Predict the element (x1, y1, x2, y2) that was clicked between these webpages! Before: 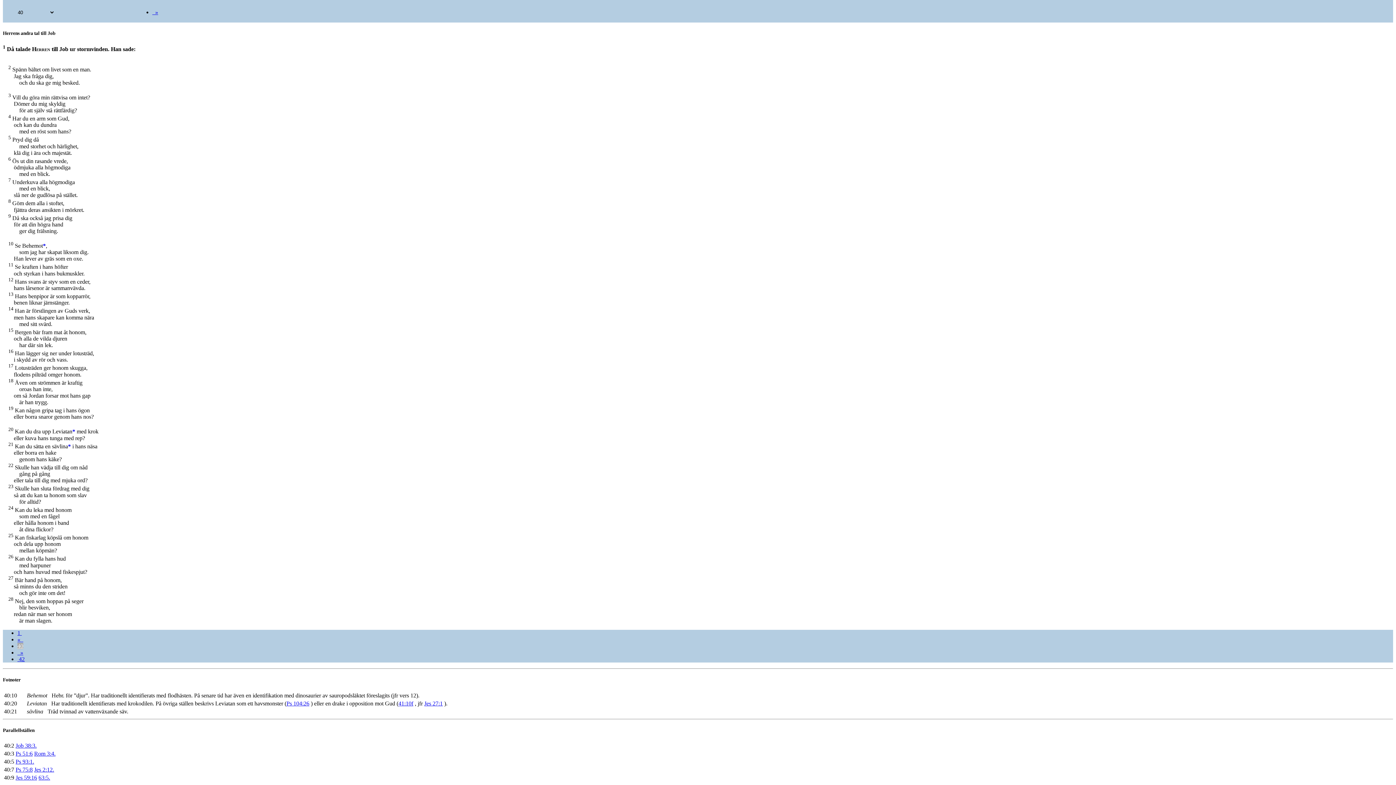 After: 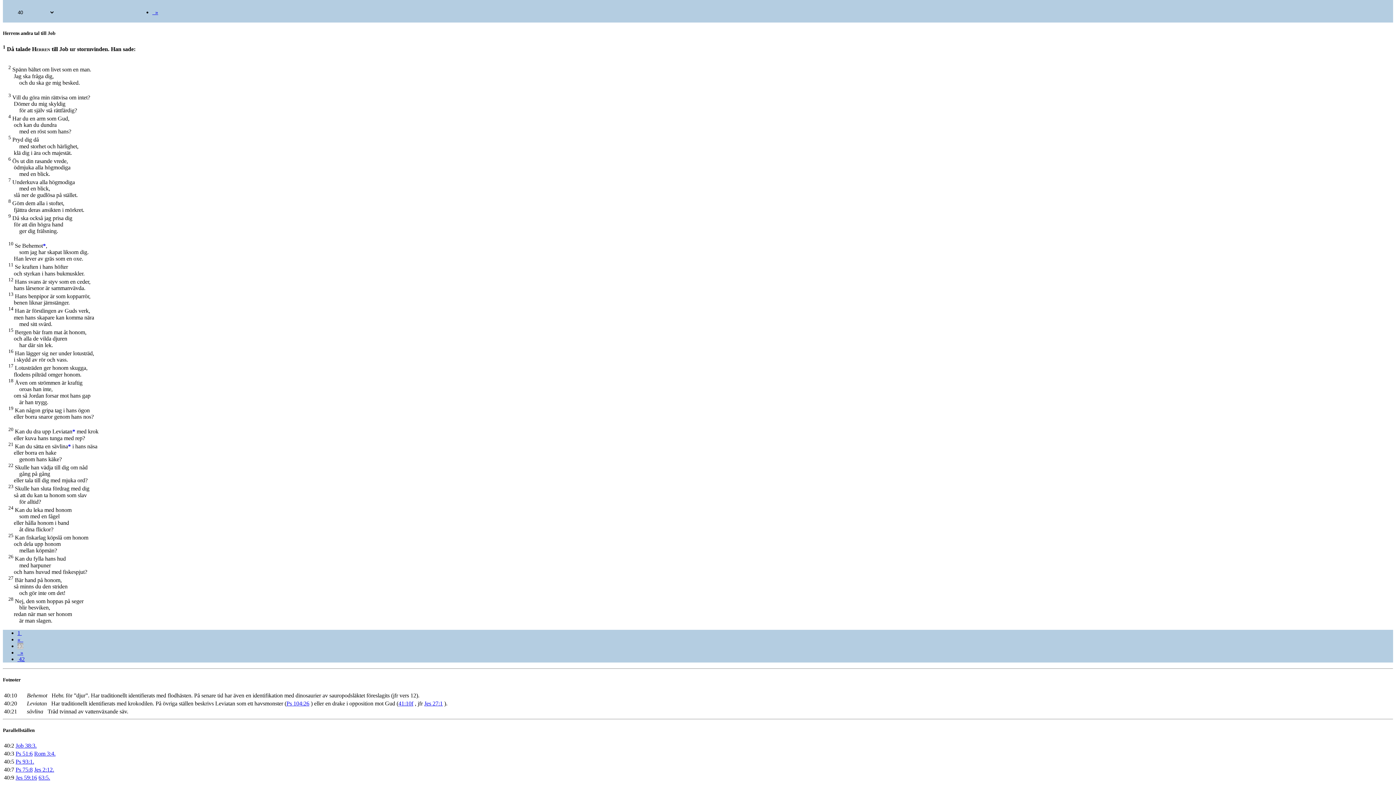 Action: bbox: (42, 242, 45, 248) label: *